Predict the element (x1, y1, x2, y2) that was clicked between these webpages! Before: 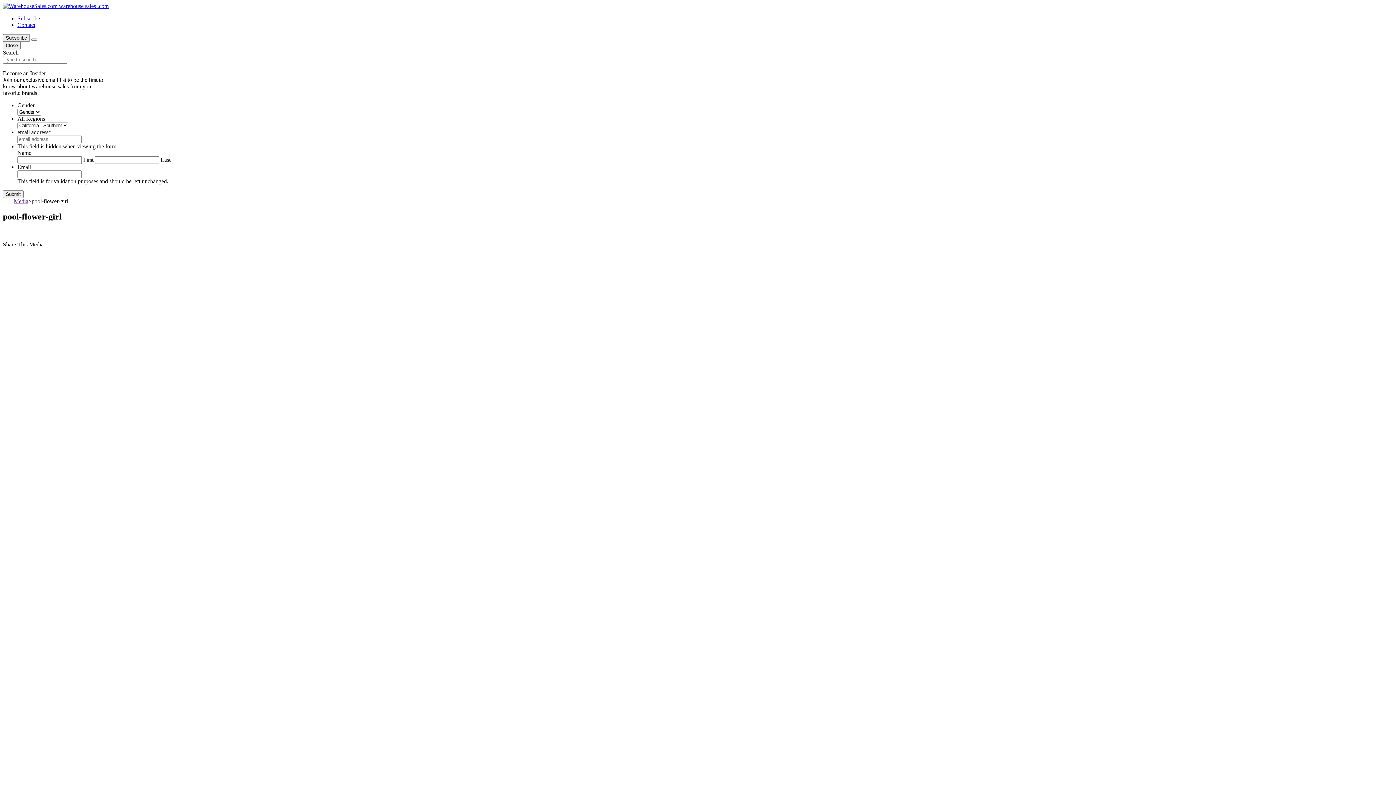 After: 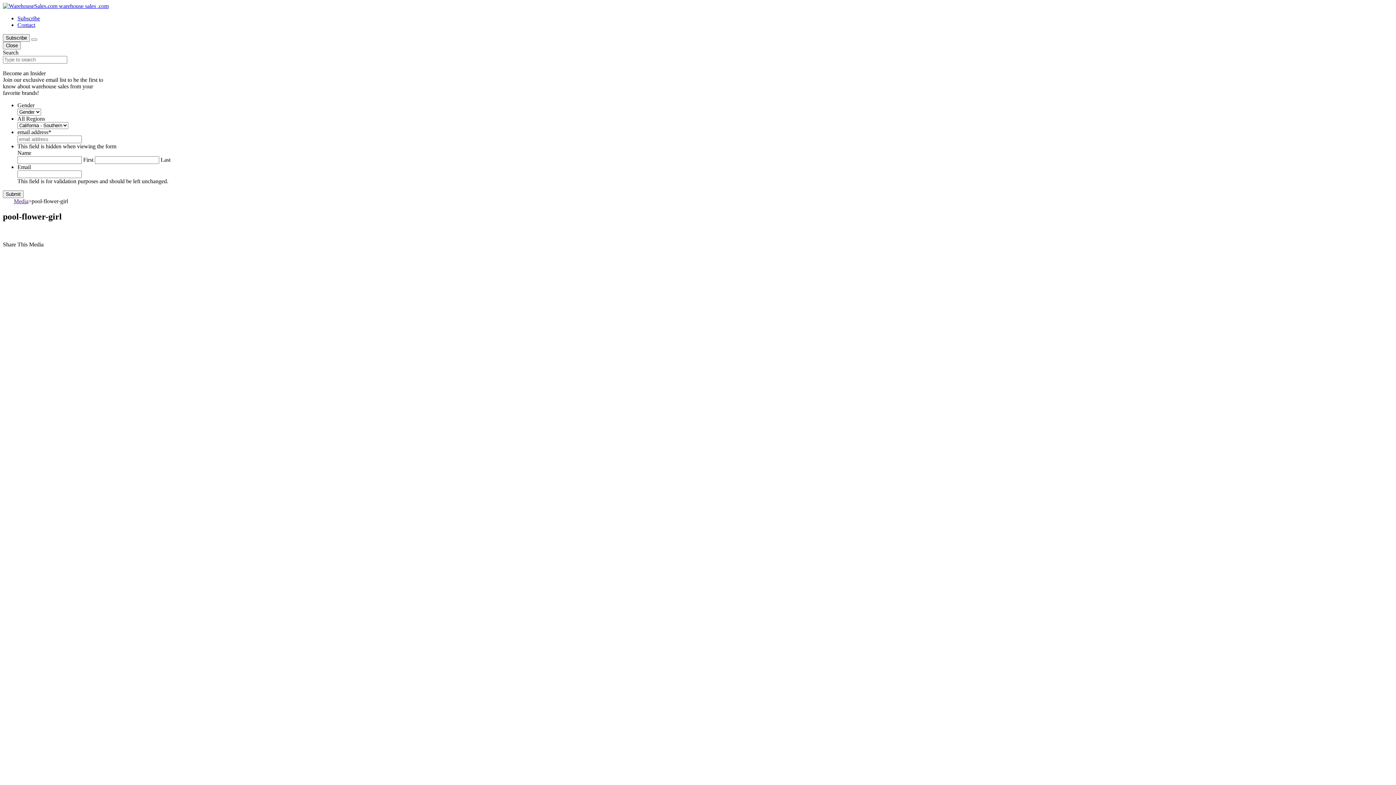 Action: bbox: (13, 198, 28, 204) label: Media